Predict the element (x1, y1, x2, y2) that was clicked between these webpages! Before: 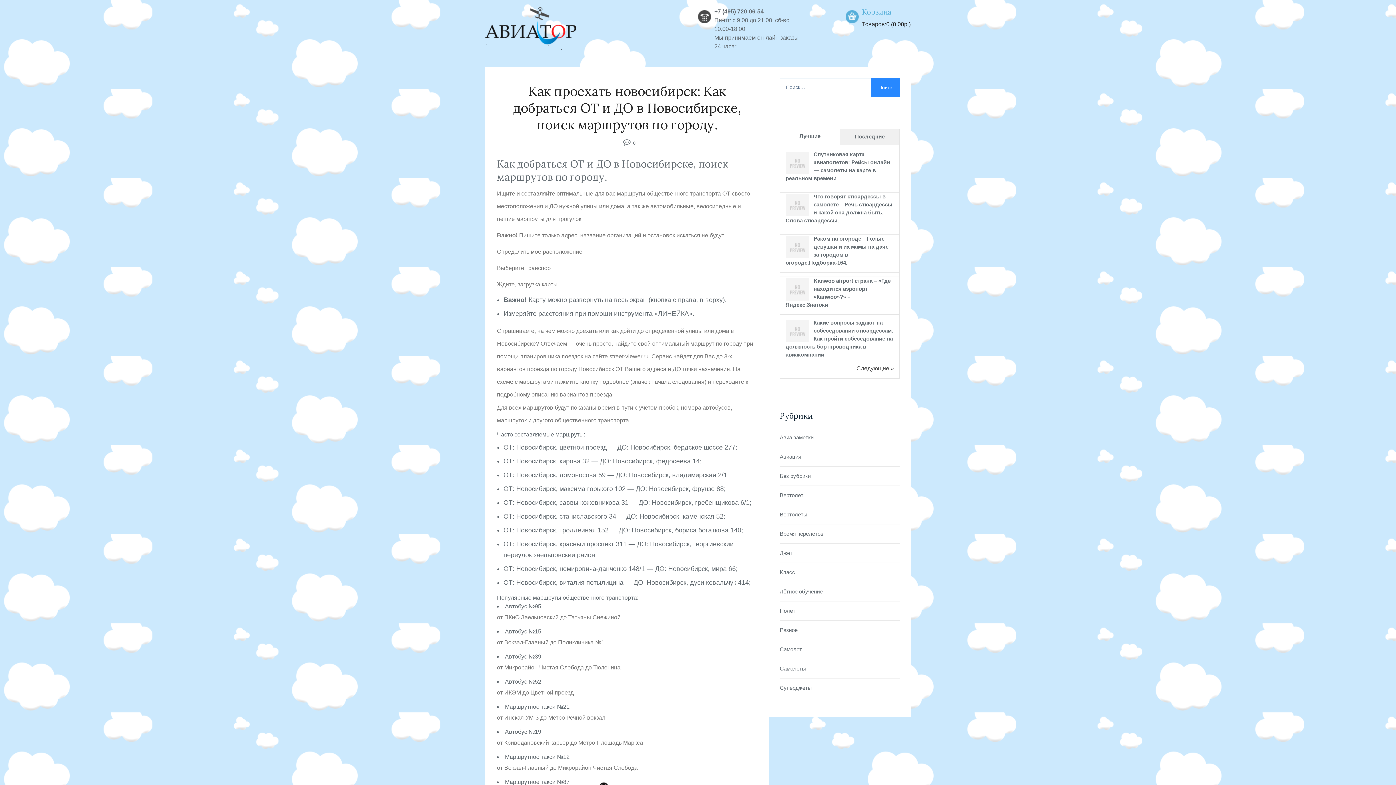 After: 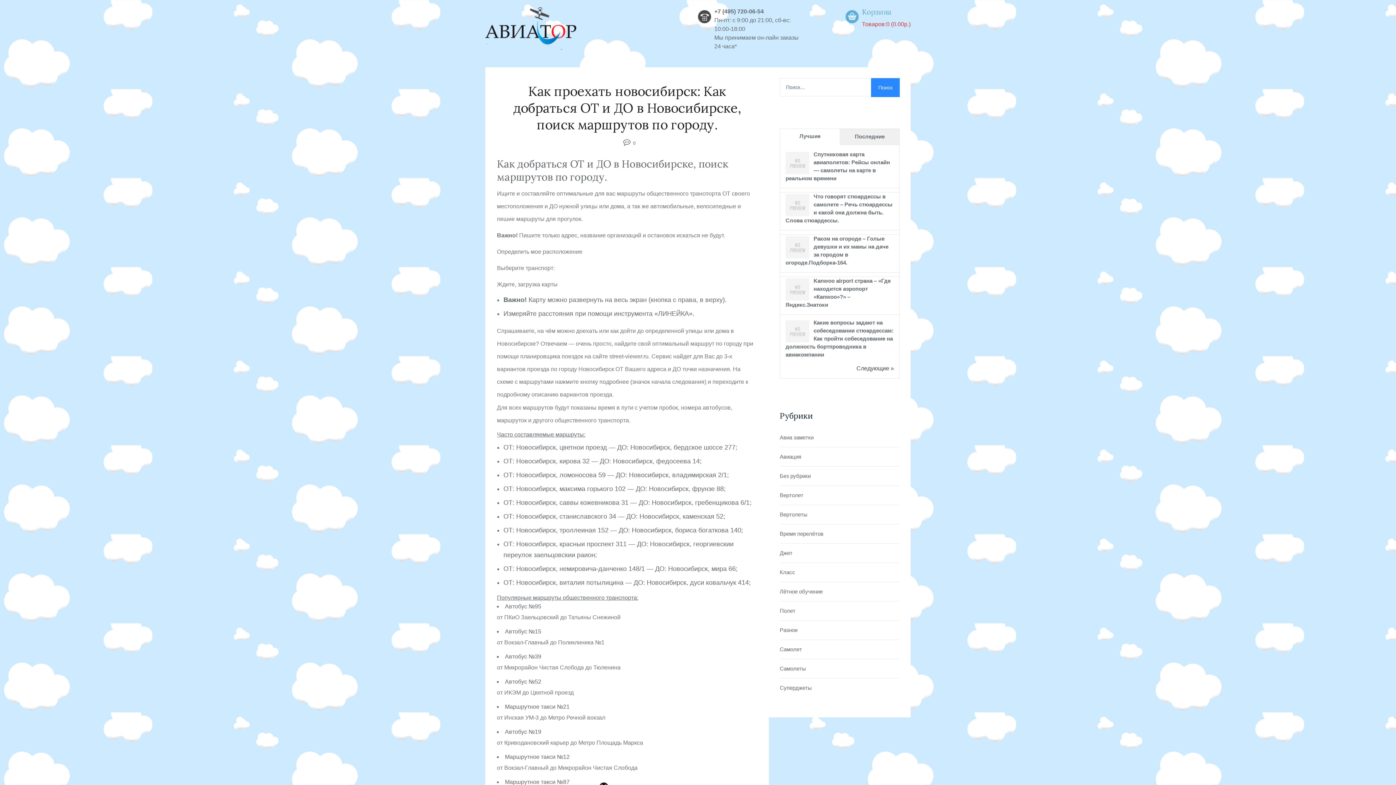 Action: bbox: (862, 7, 910, 28) label: Корзина
Товаров:0 (0.00р.)